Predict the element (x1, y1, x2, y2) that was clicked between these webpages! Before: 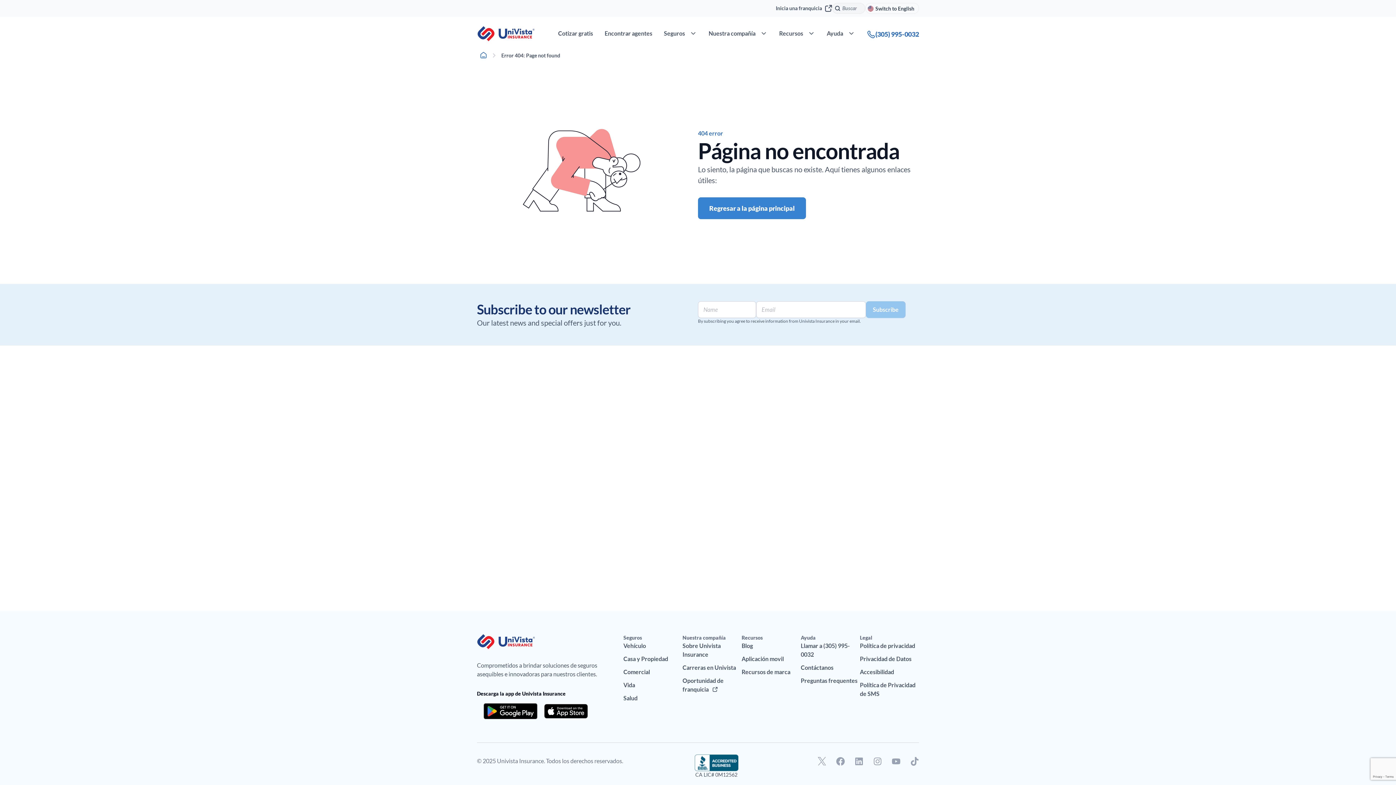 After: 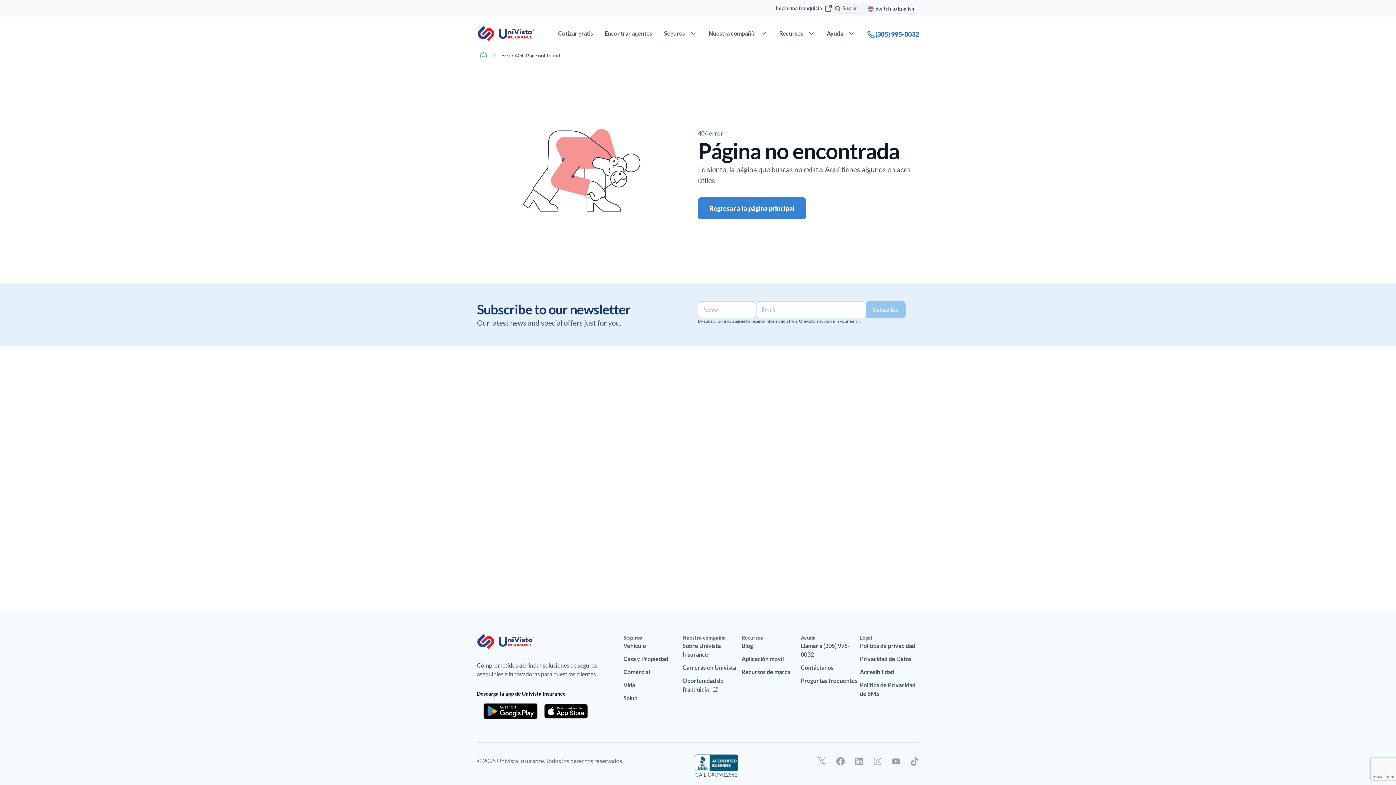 Action: bbox: (800, 641, 860, 659) label: Llamar a (305) 995-0032